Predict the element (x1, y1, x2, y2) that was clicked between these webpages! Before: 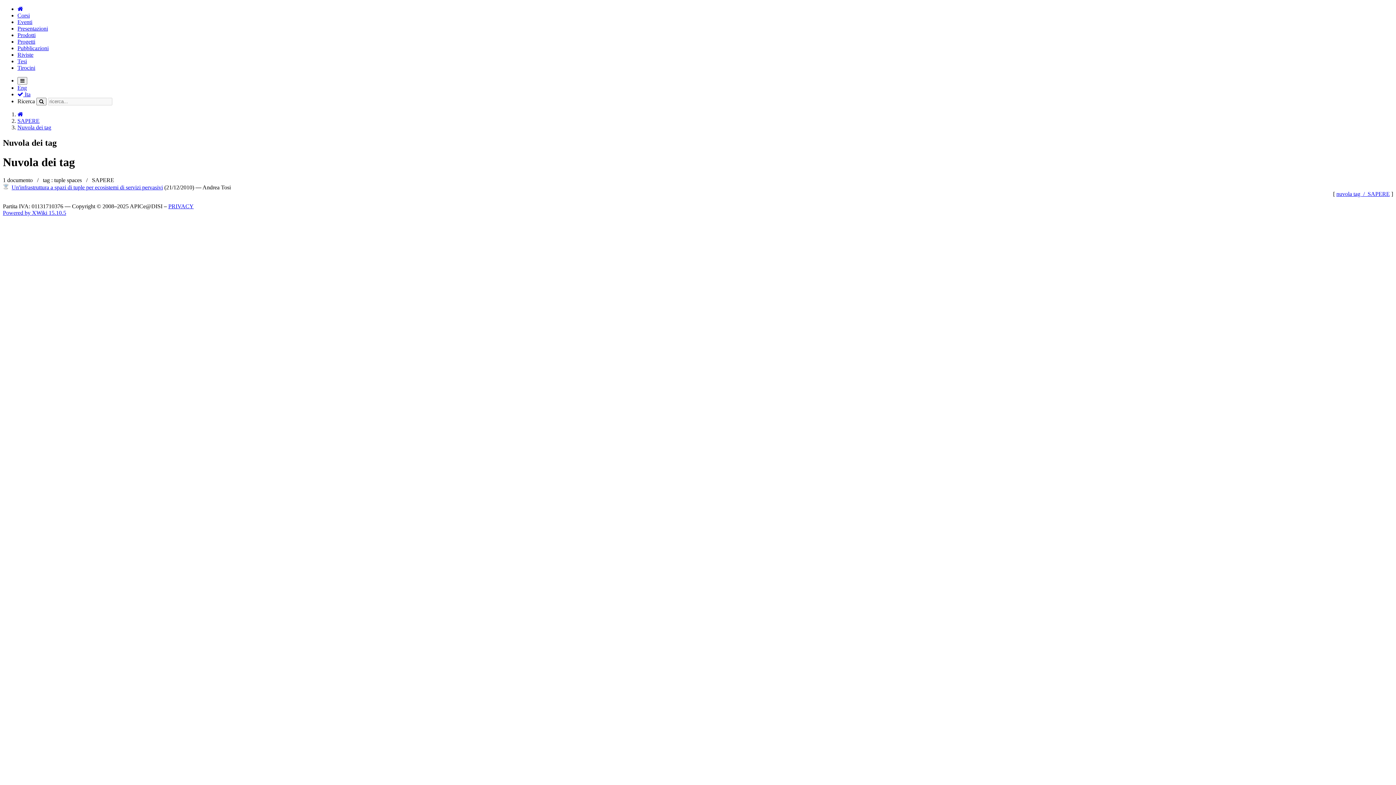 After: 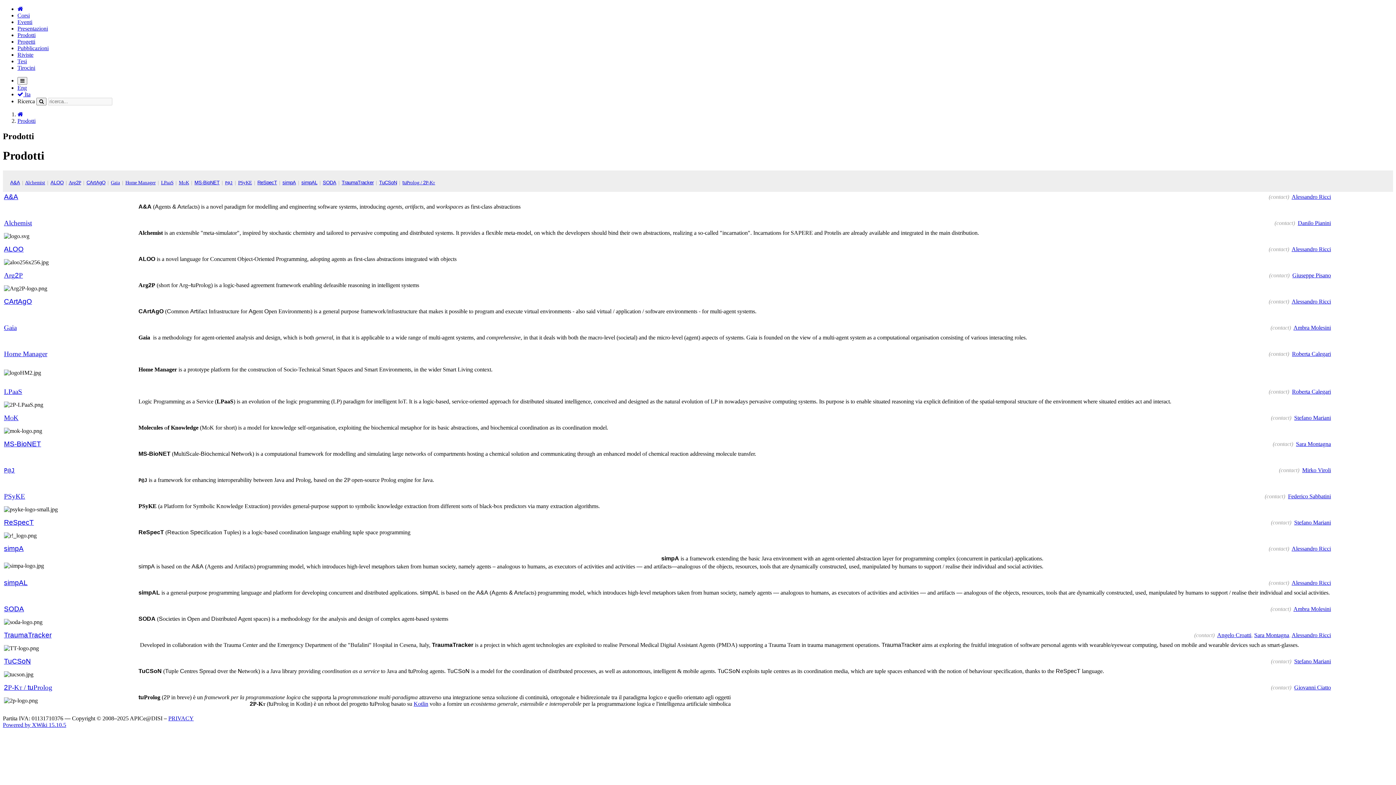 Action: label: Prodotti bbox: (17, 32, 35, 38)